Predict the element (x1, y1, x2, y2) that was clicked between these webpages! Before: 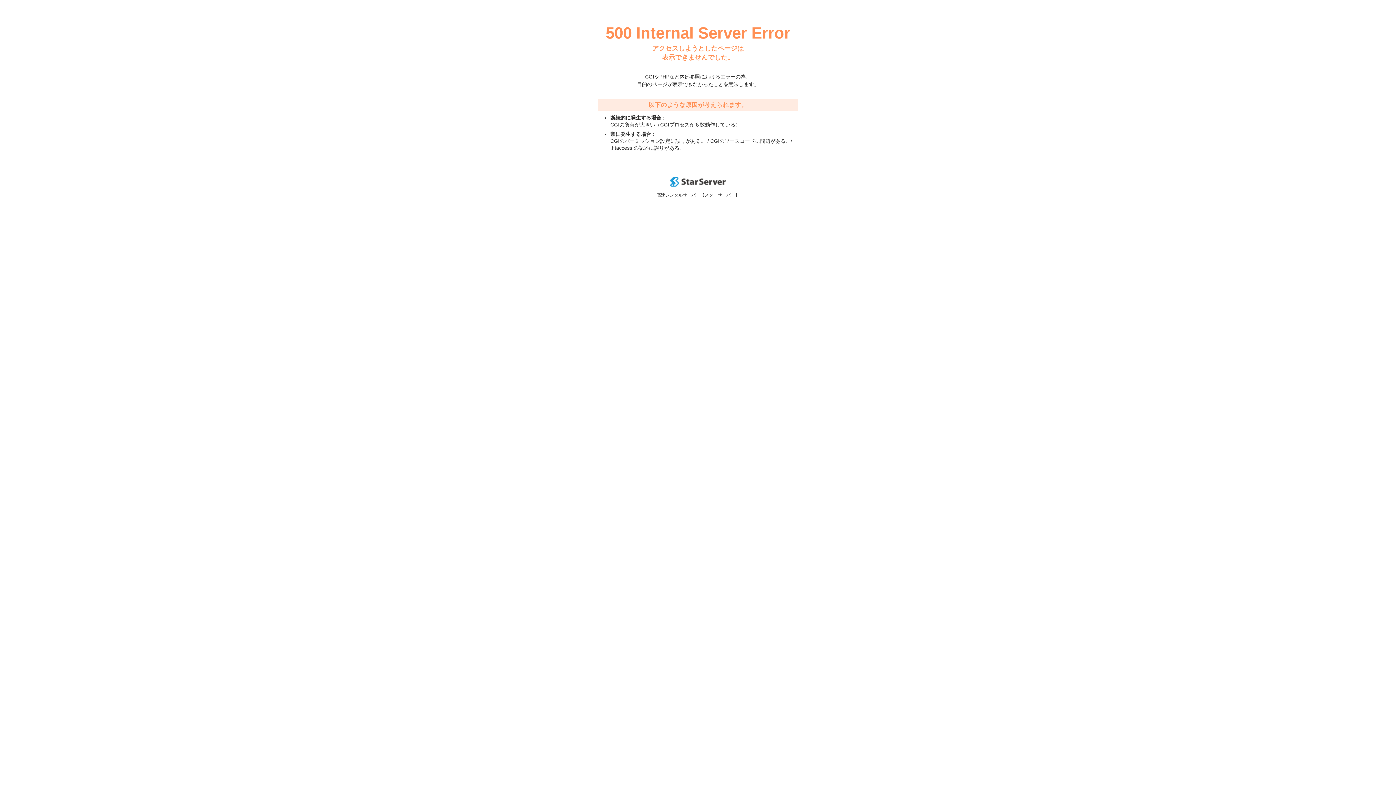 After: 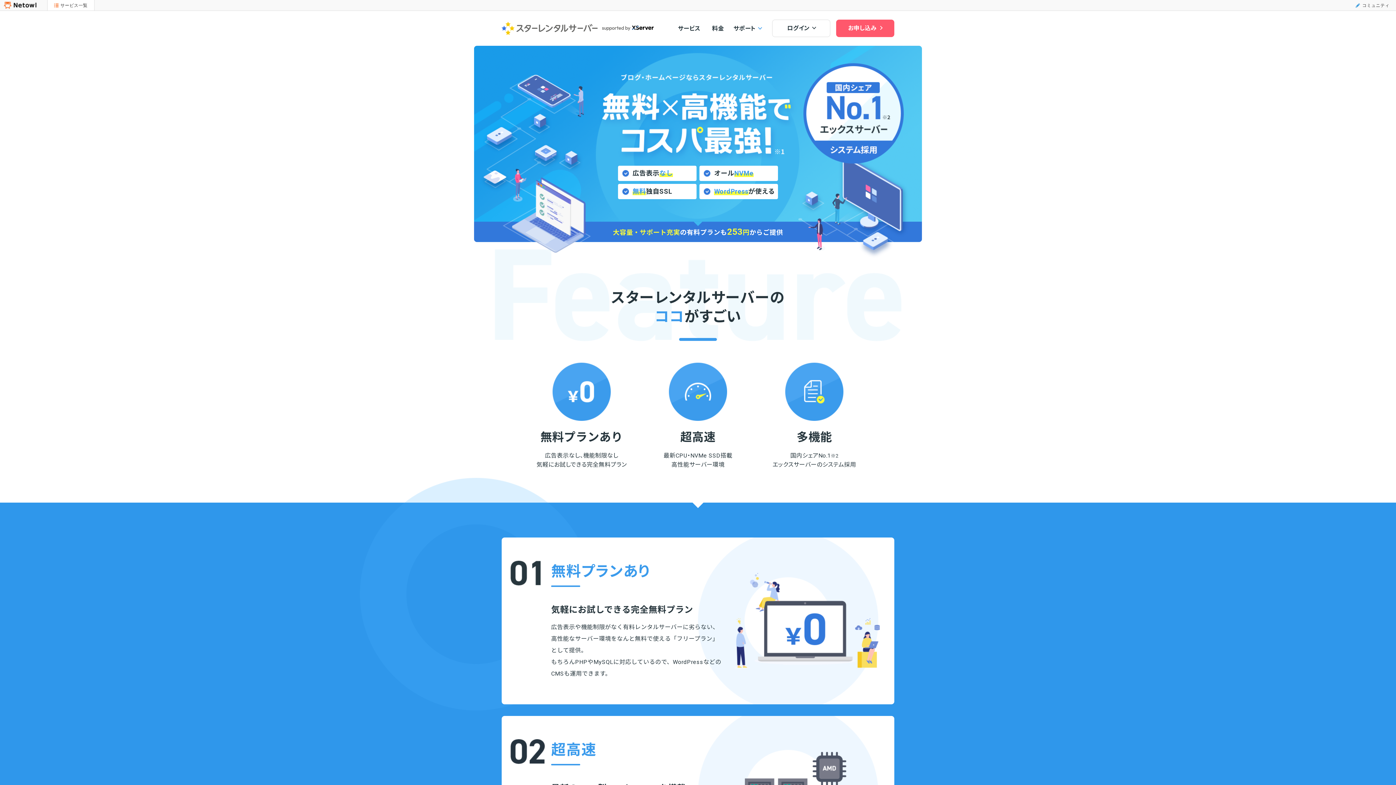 Action: bbox: (670, 182, 725, 188)